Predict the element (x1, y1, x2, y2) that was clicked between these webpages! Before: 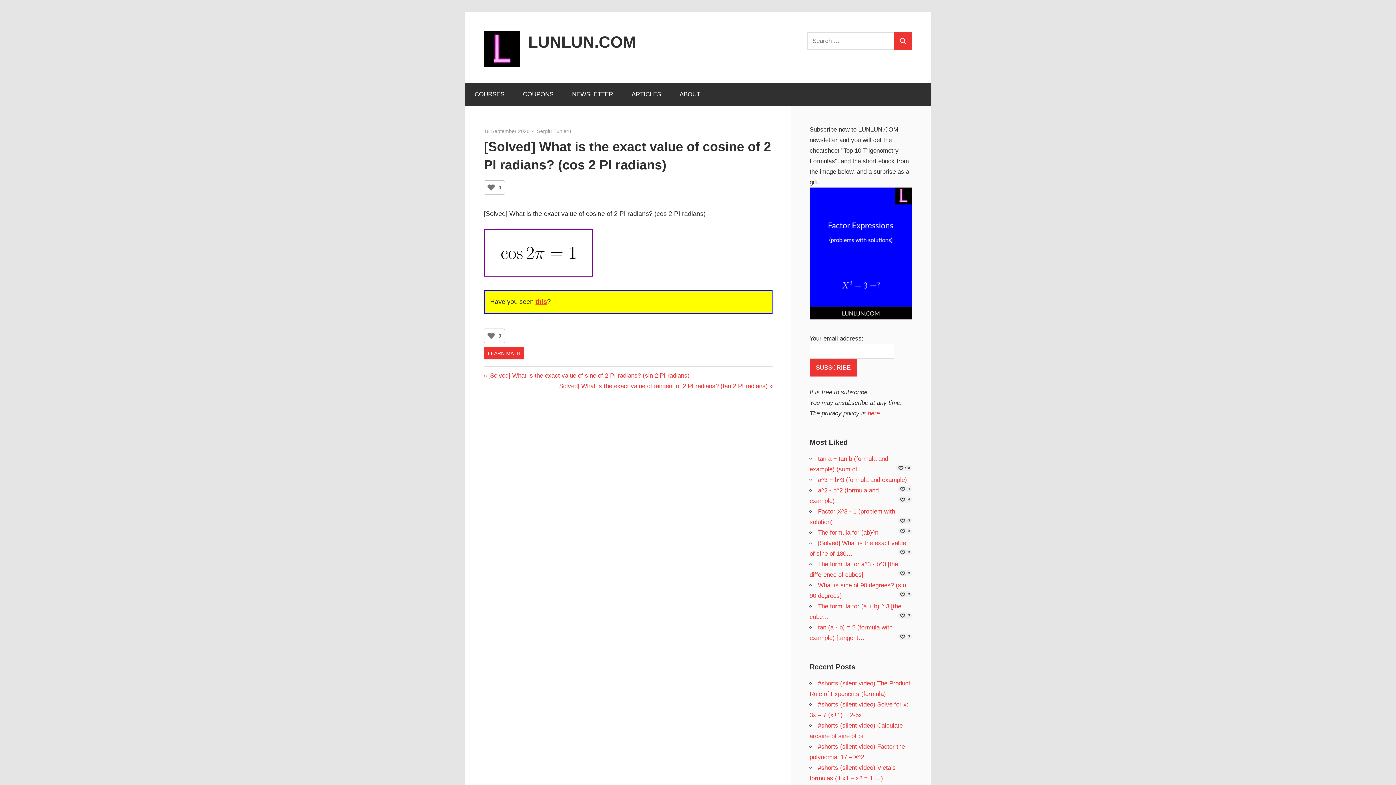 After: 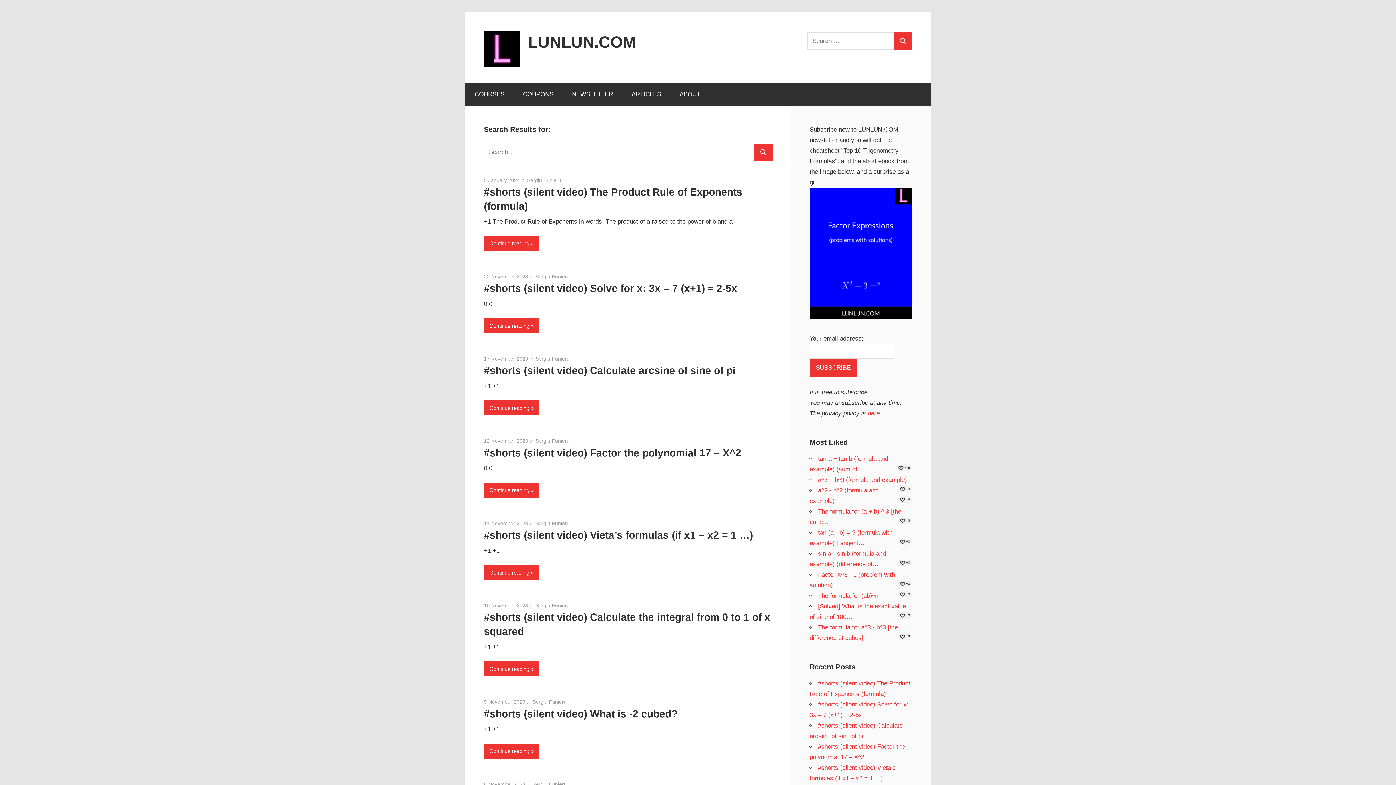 Action: bbox: (894, 32, 912, 49) label: Search